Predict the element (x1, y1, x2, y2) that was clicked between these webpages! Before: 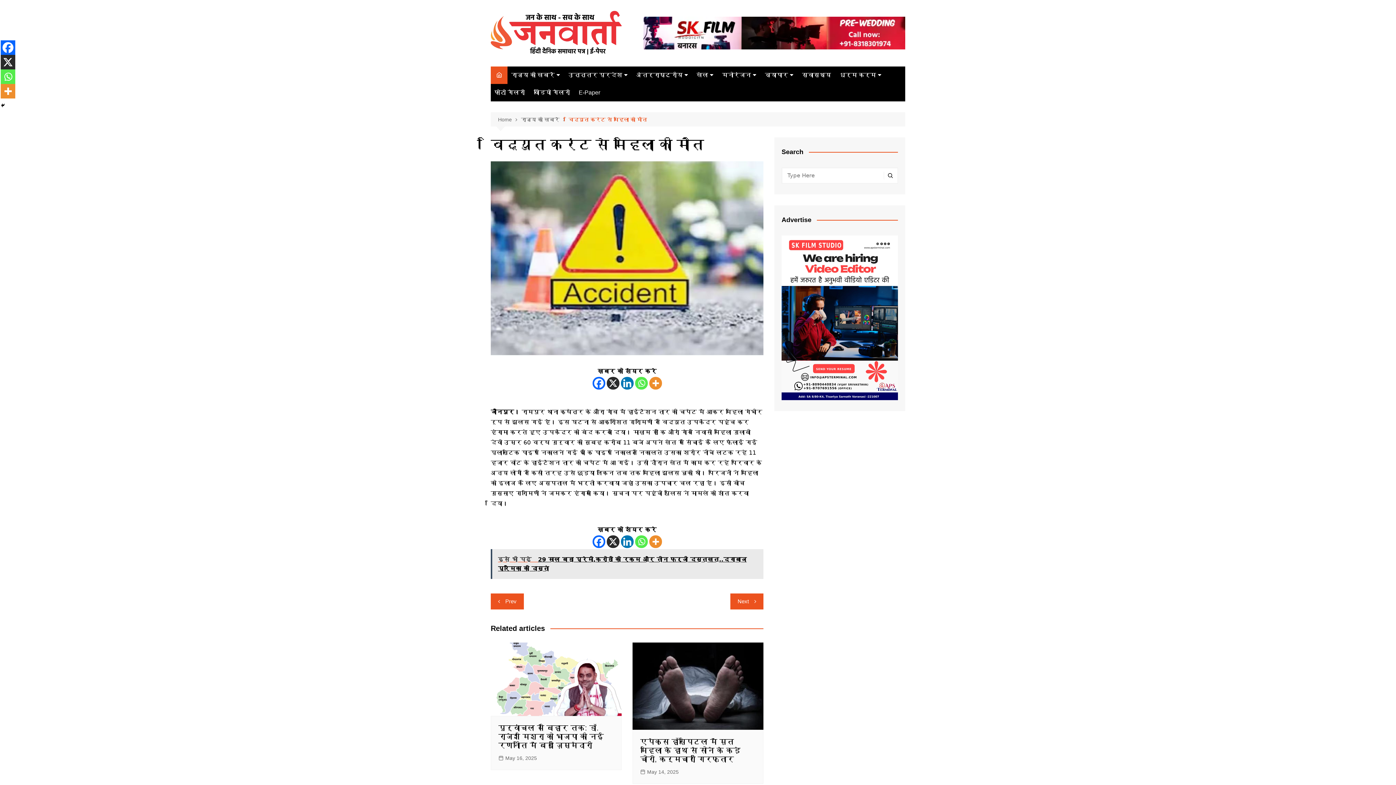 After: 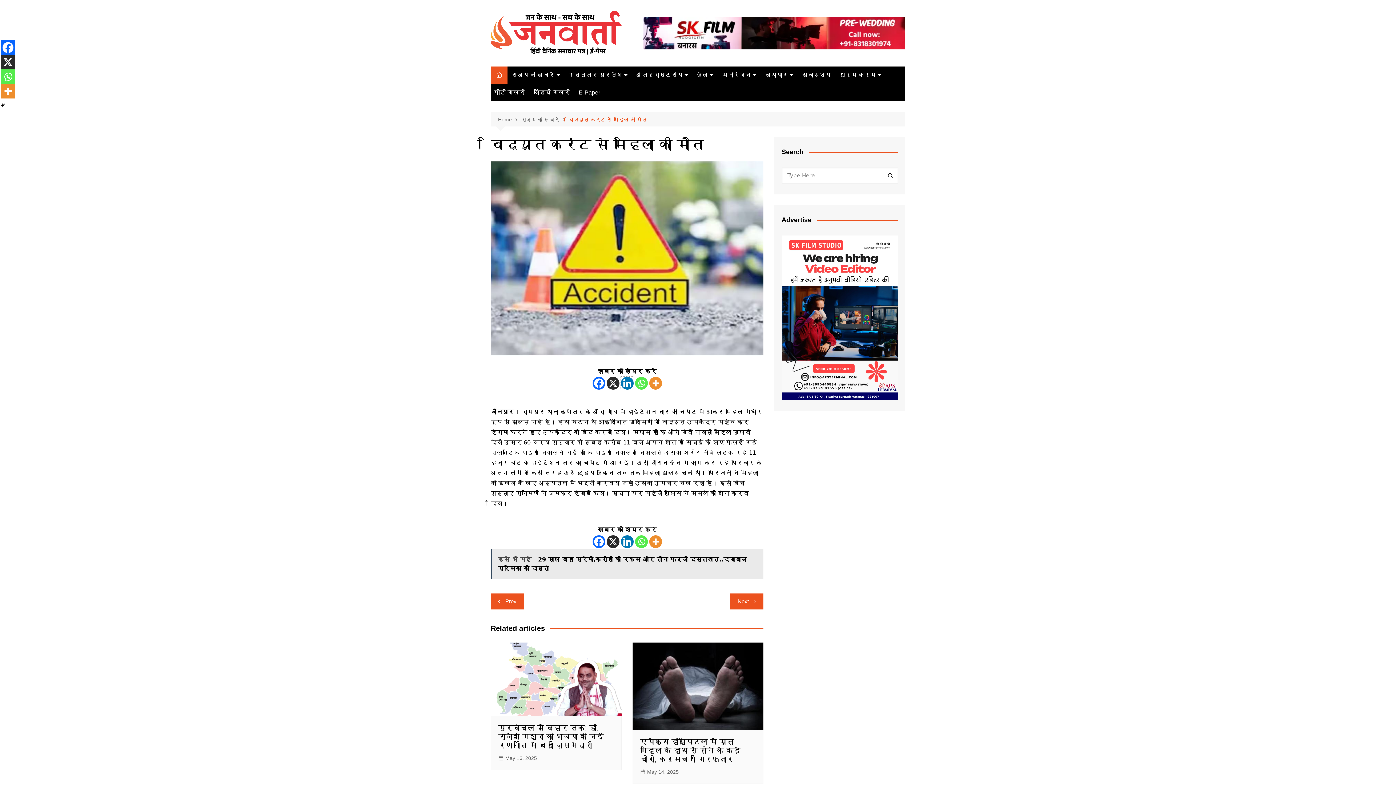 Action: label: Linkedin bbox: (620, 377, 633, 389)